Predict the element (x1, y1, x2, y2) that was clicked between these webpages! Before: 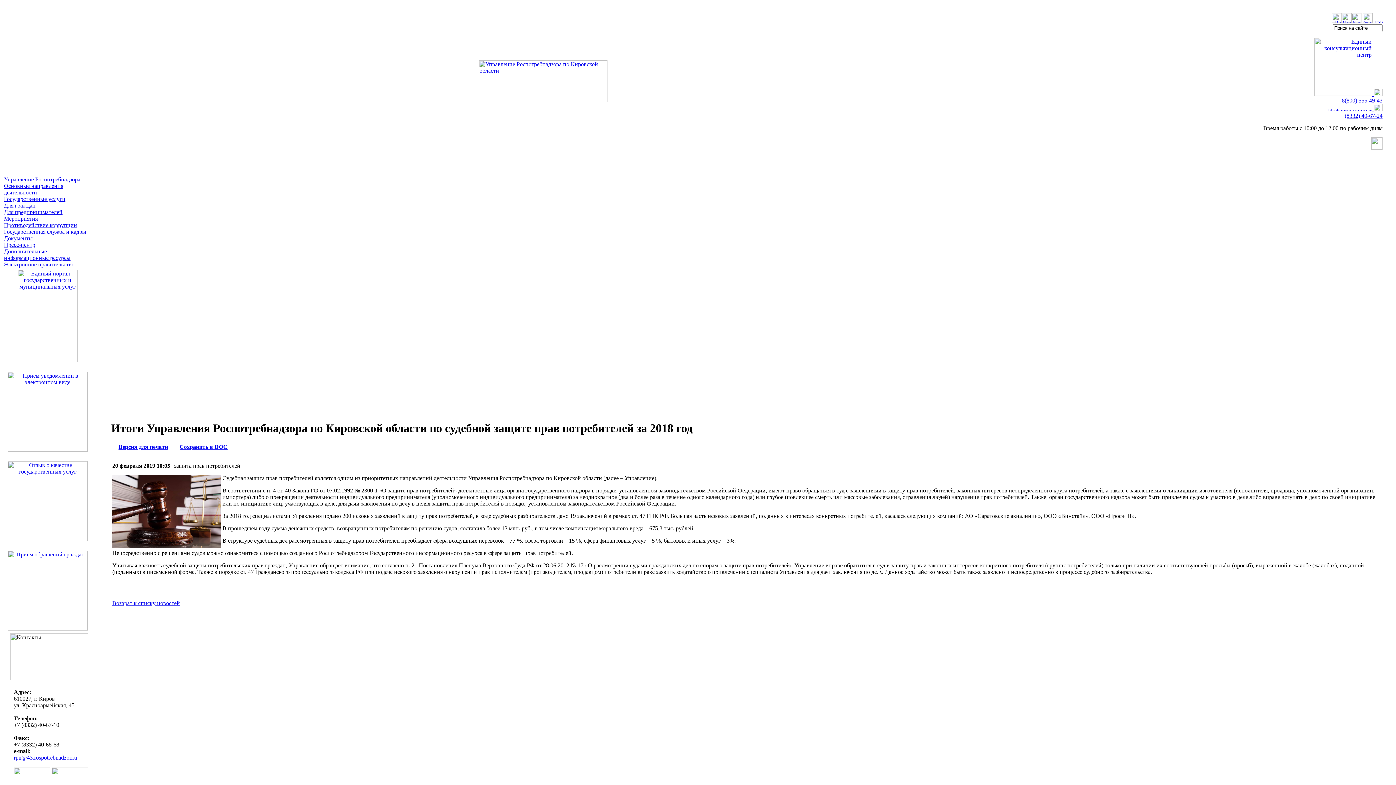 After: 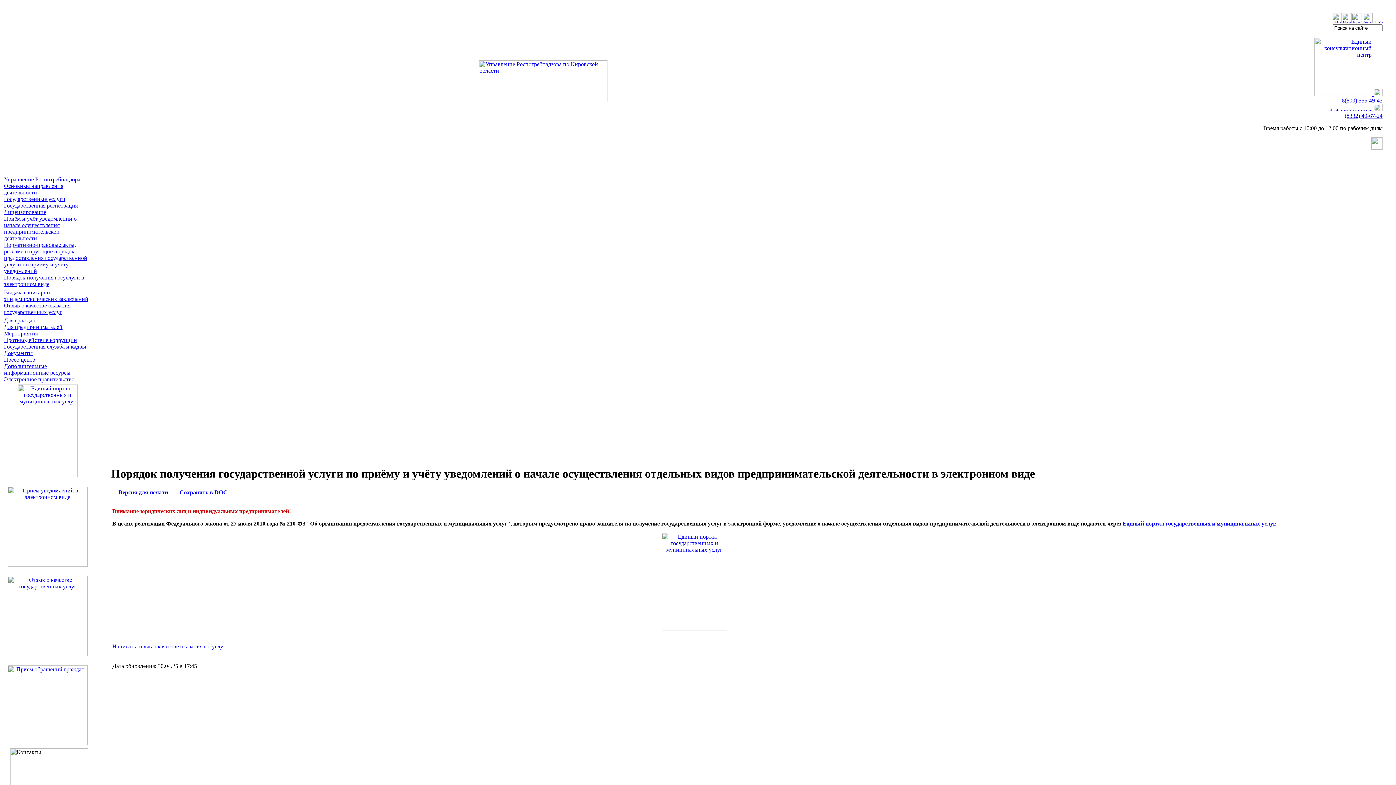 Action: bbox: (7, 446, 87, 453)